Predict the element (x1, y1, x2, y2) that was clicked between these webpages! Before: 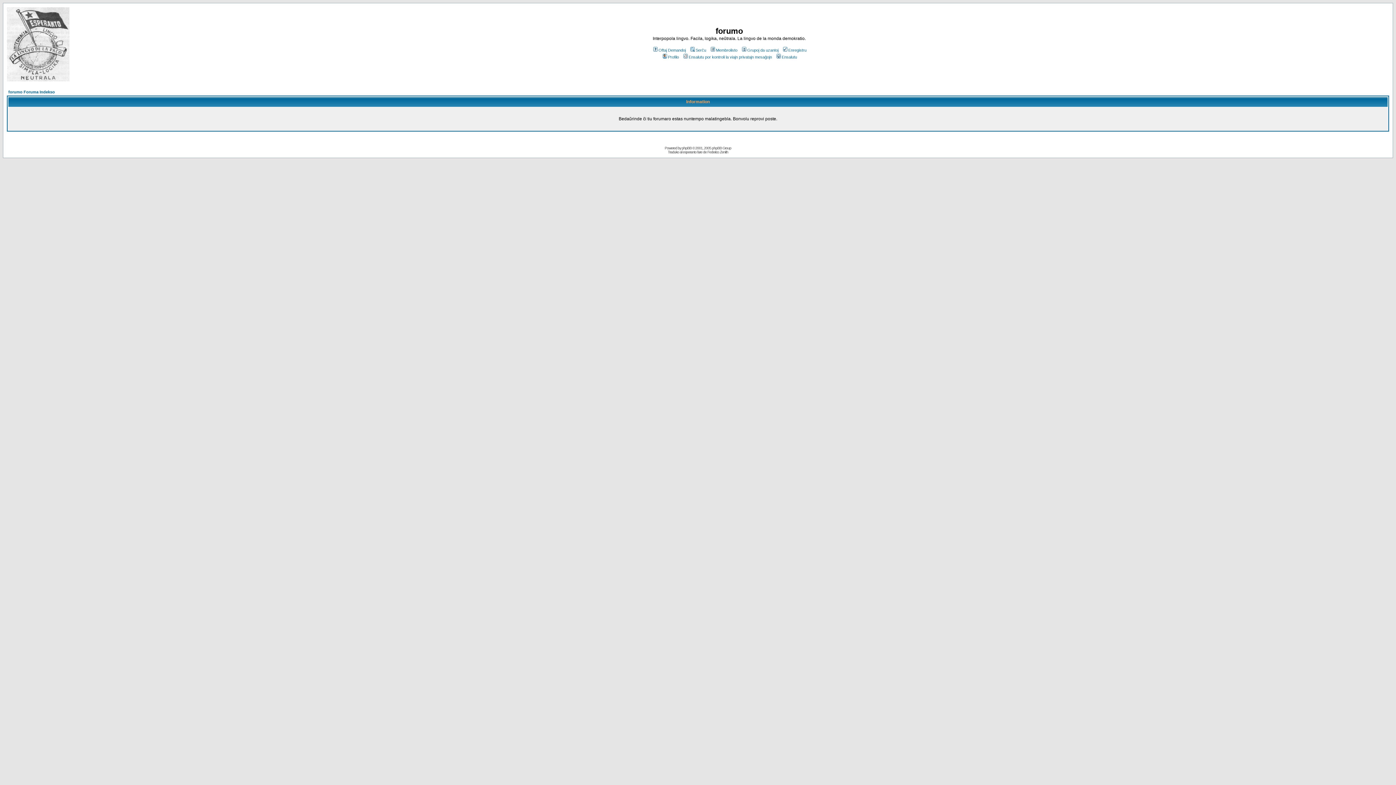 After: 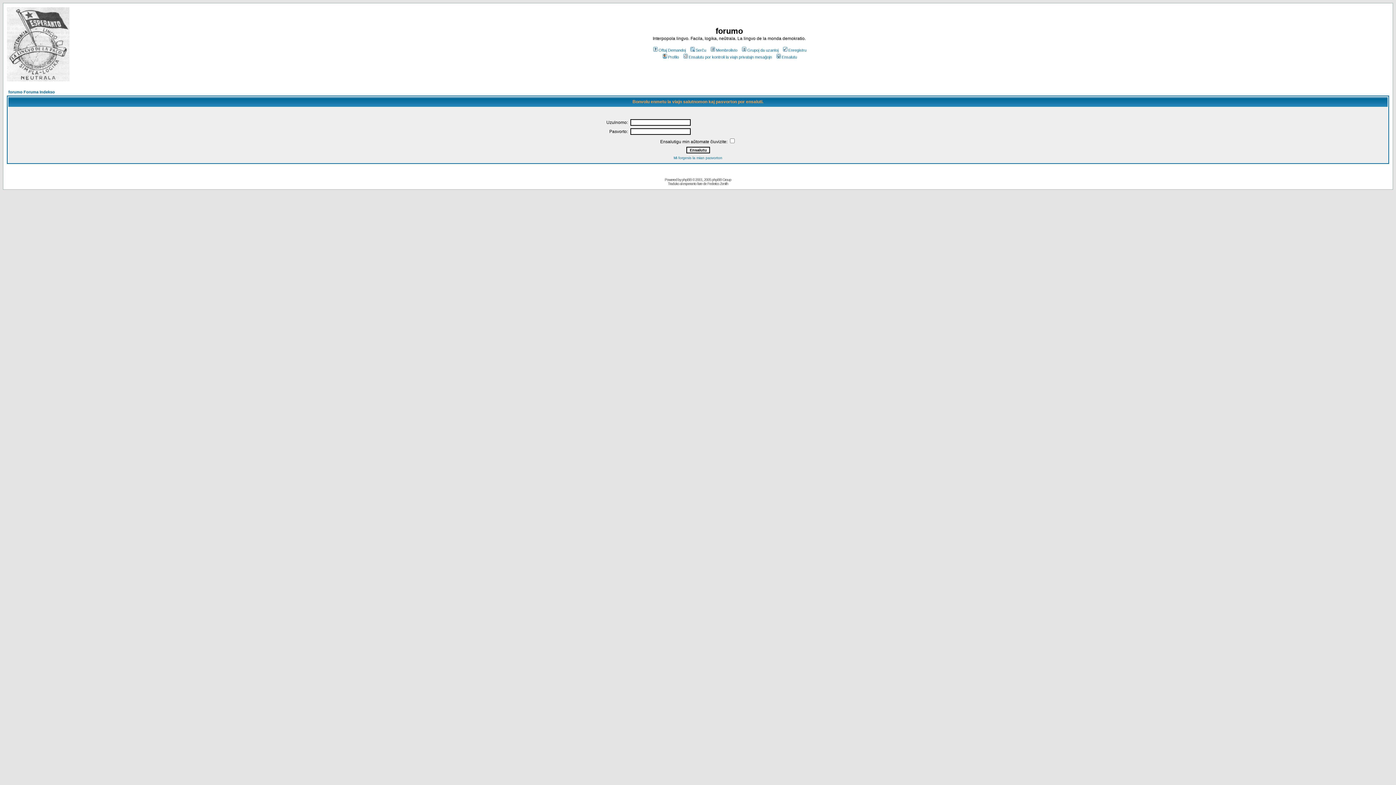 Action: bbox: (775, 54, 797, 59) label: Ensalutu